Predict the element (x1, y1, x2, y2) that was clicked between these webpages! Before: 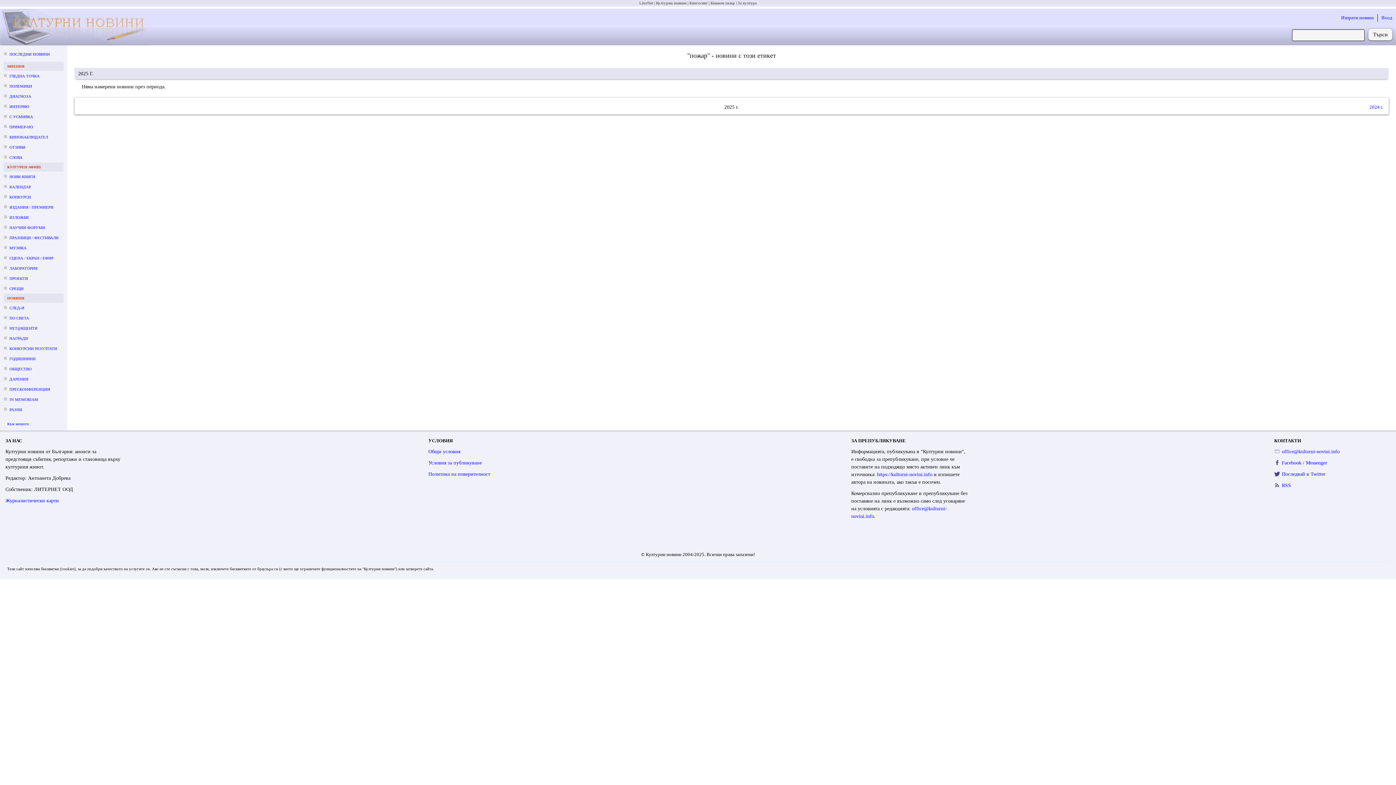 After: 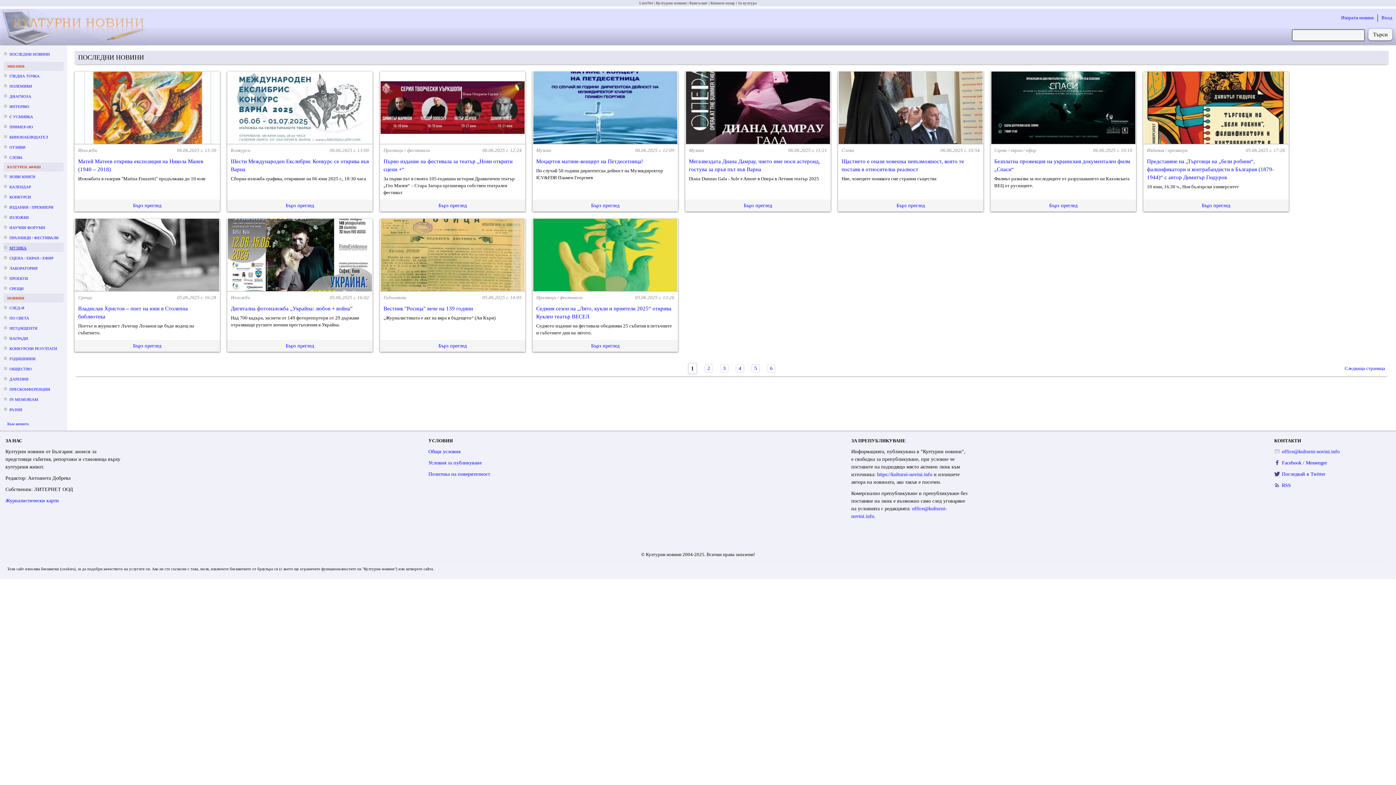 Action: label: МУЗИКА bbox: (9, 245, 26, 250)